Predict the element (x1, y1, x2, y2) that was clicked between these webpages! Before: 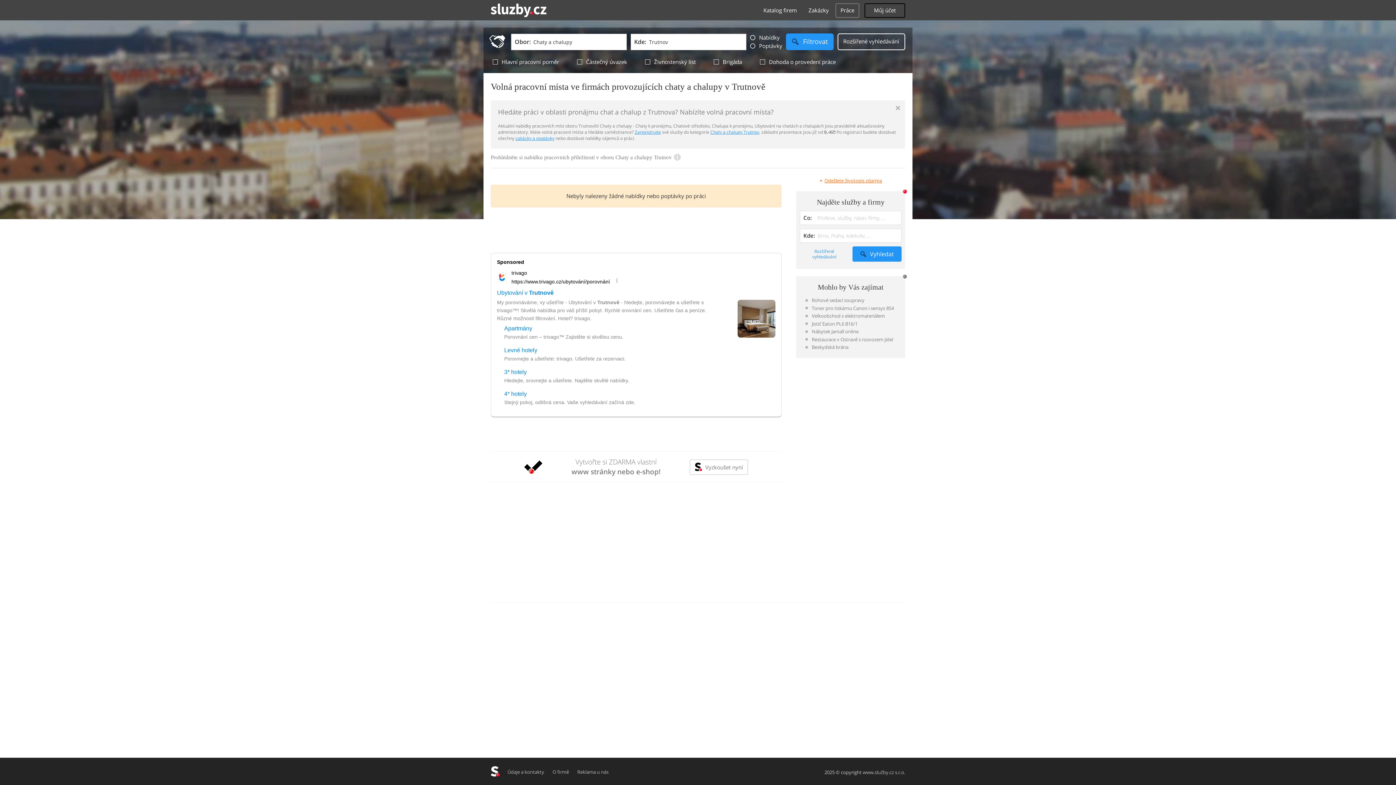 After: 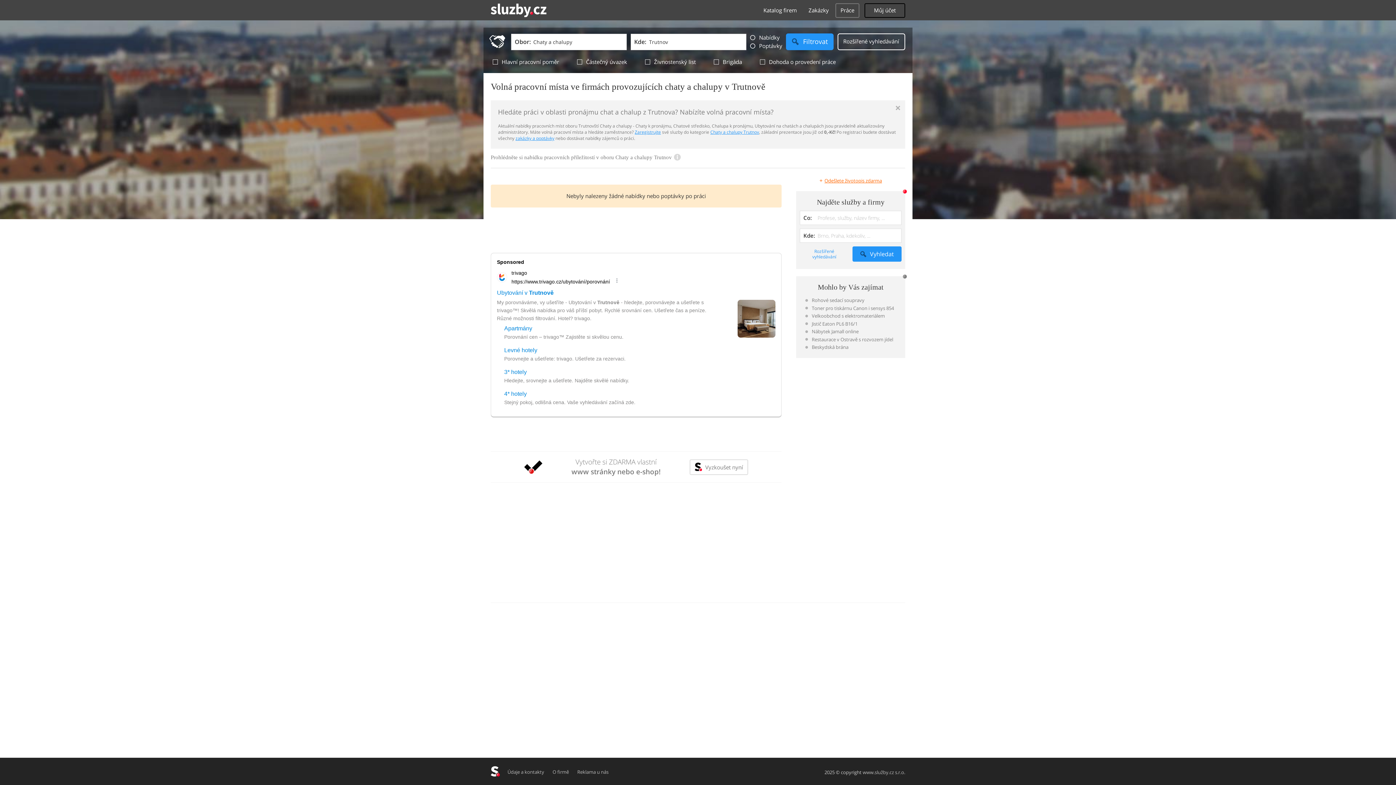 Action: bbox: (672, 152, 680, 161)